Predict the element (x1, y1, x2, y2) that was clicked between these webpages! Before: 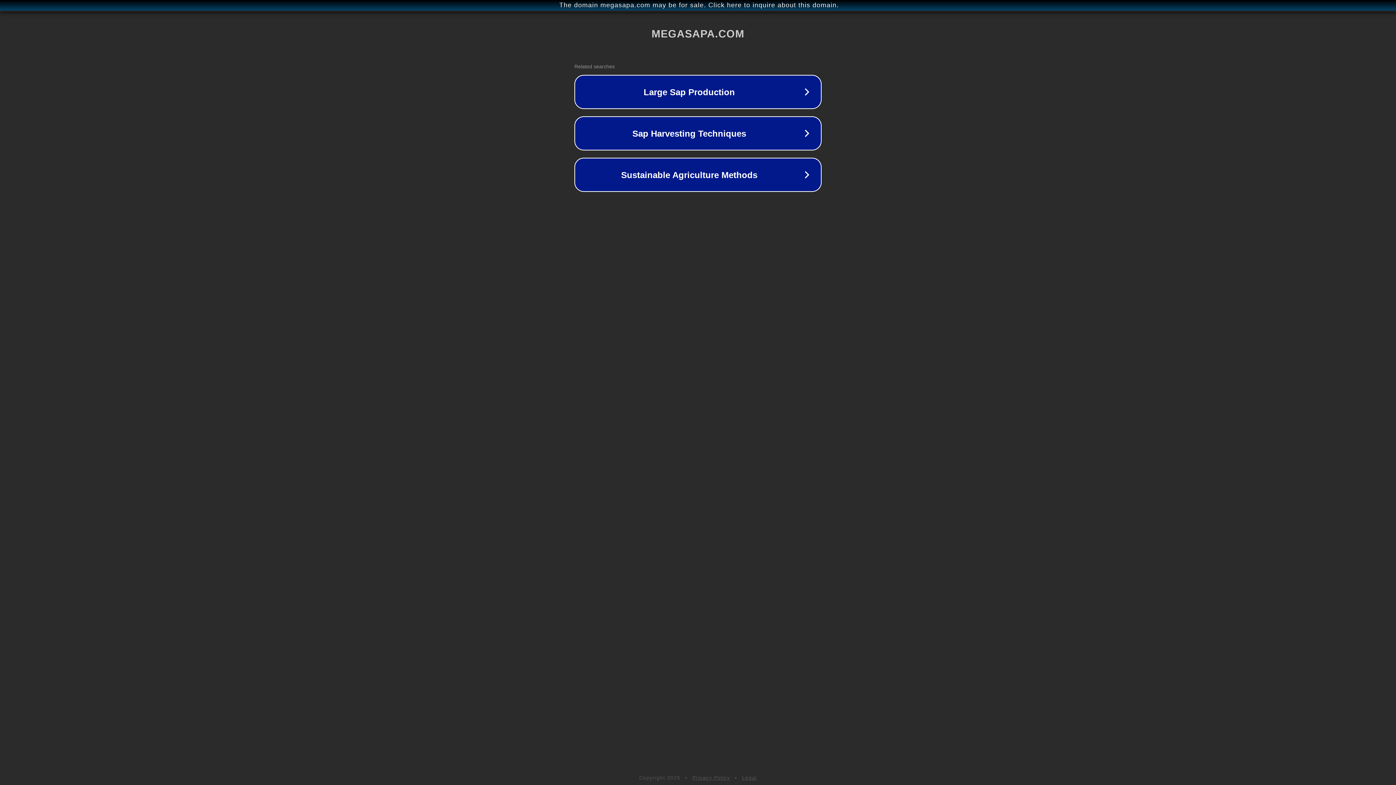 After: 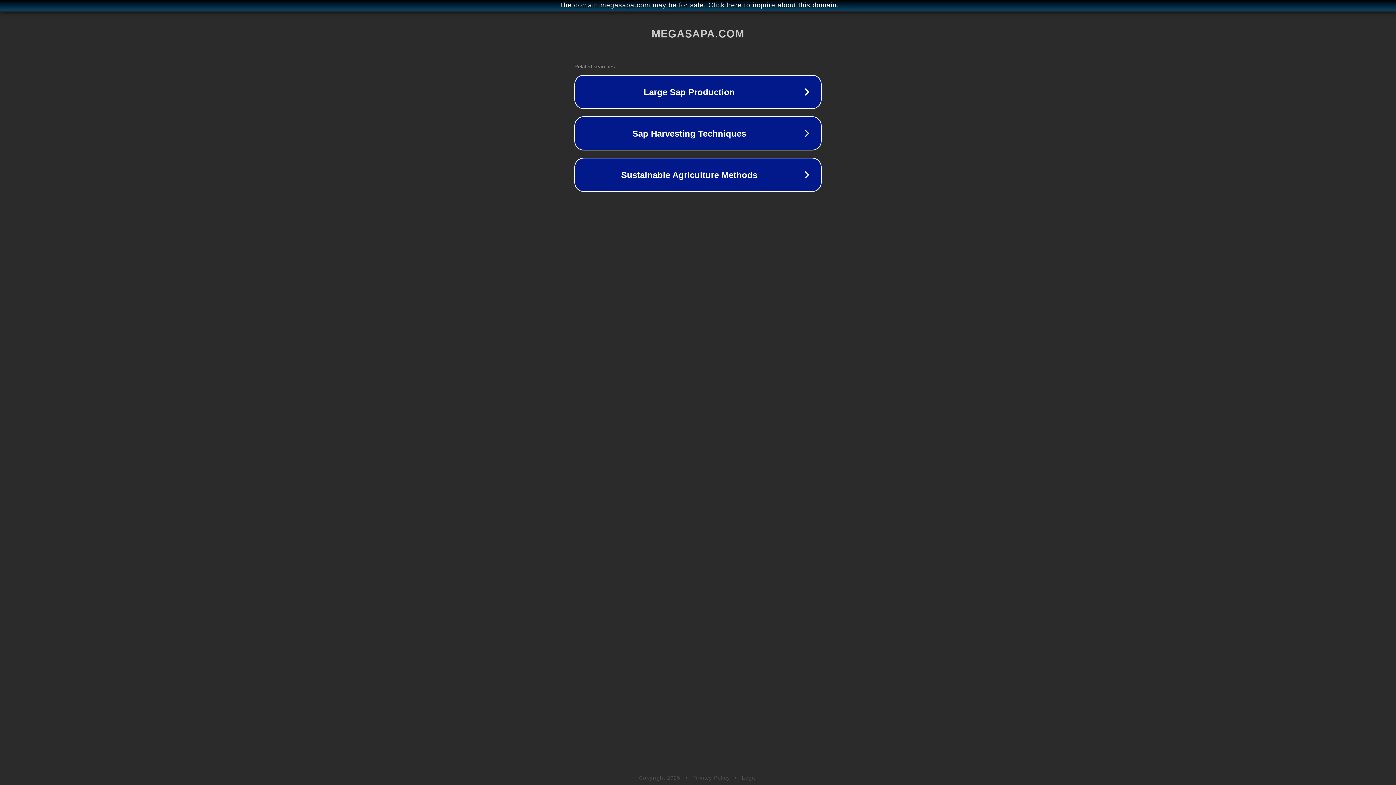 Action: bbox: (692, 775, 730, 781) label: Privacy Policy